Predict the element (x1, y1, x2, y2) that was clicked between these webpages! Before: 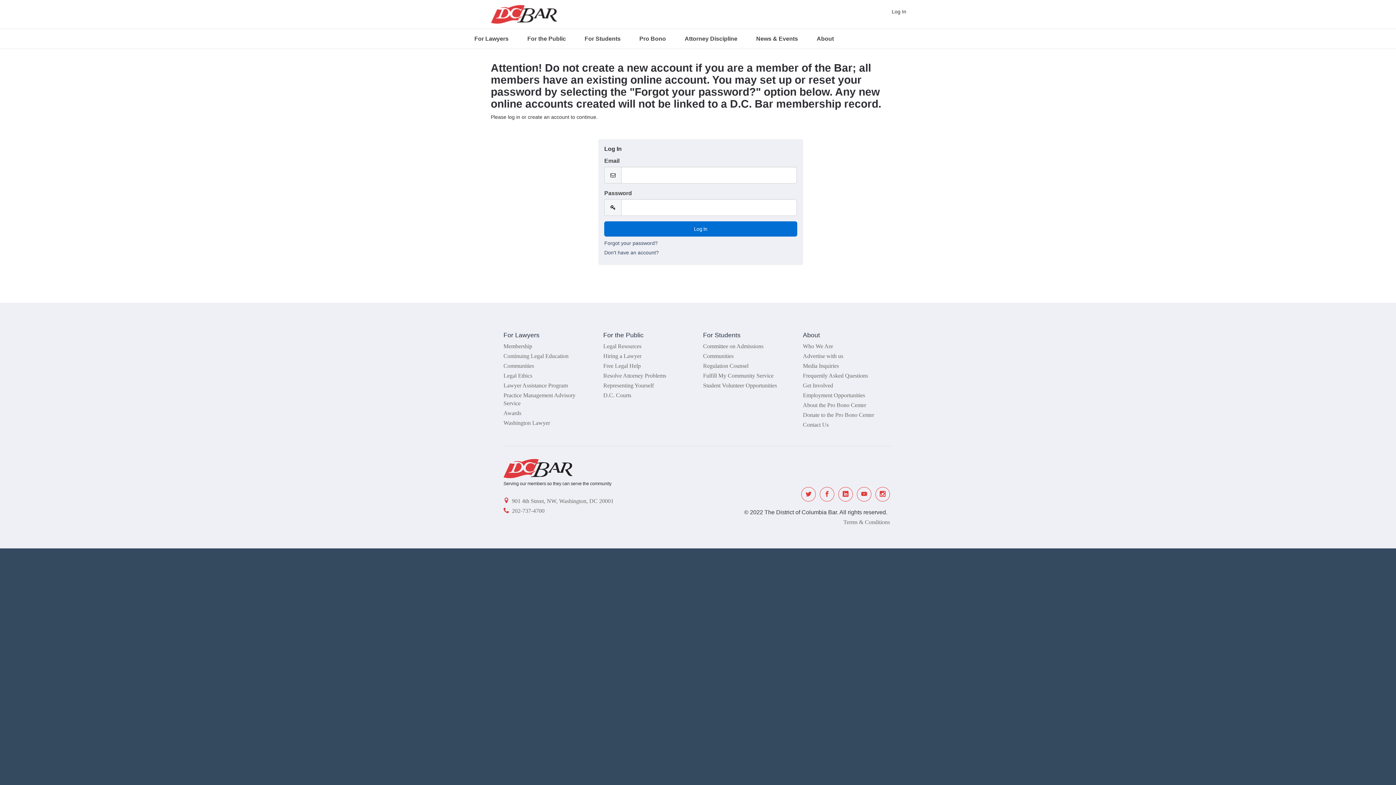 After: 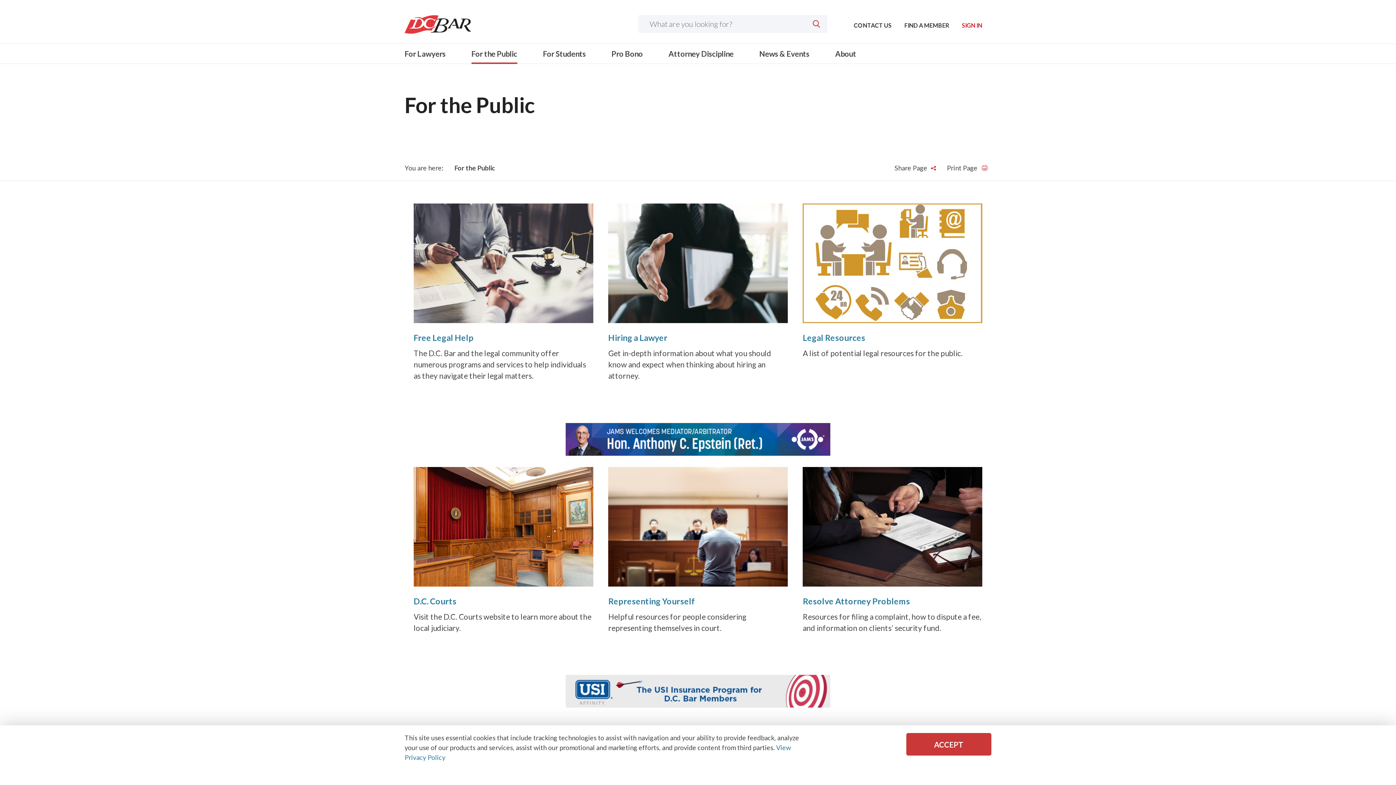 Action: bbox: (527, 29, 566, 49) label: For the Public